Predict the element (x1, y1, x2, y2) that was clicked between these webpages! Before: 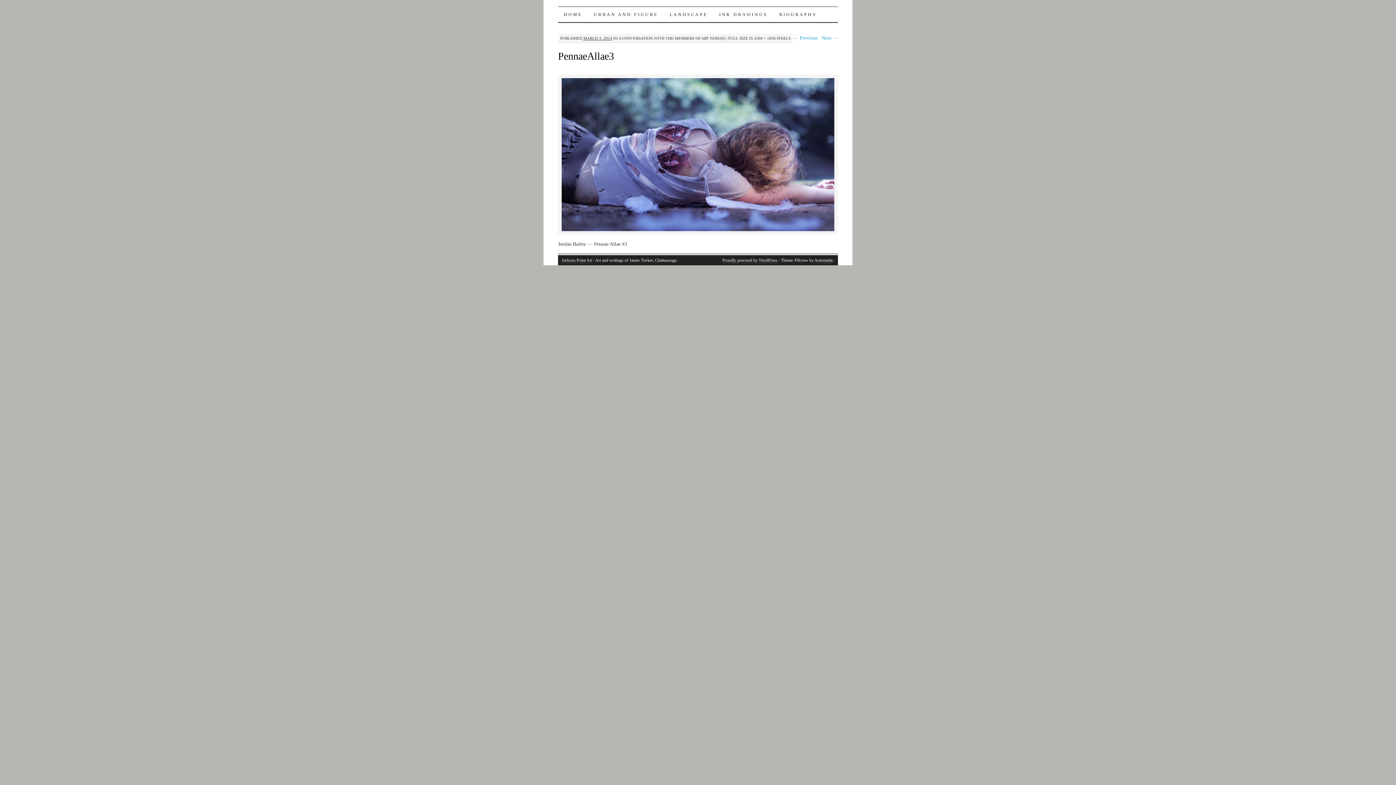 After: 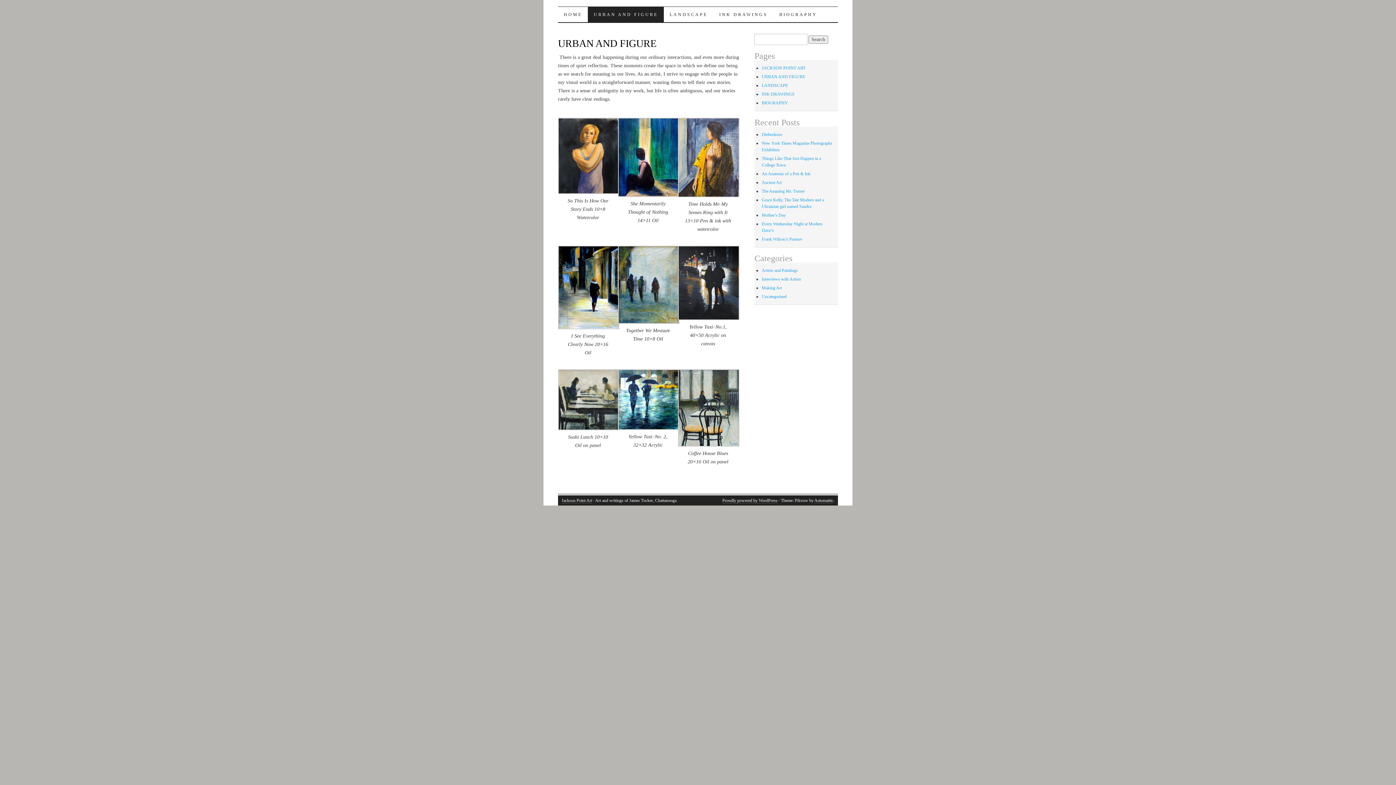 Action: bbox: (588, 6, 663, 22) label: URBAN AND FIGURE